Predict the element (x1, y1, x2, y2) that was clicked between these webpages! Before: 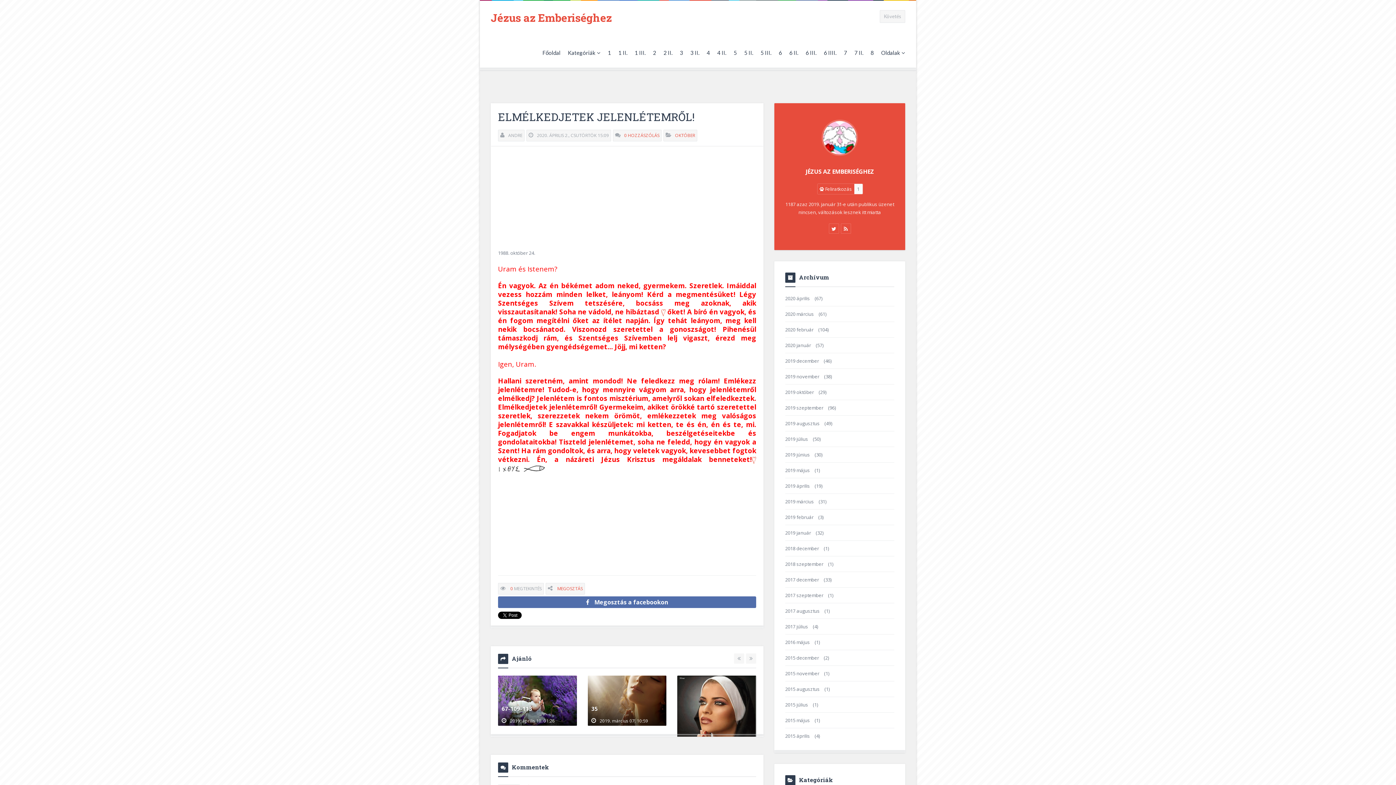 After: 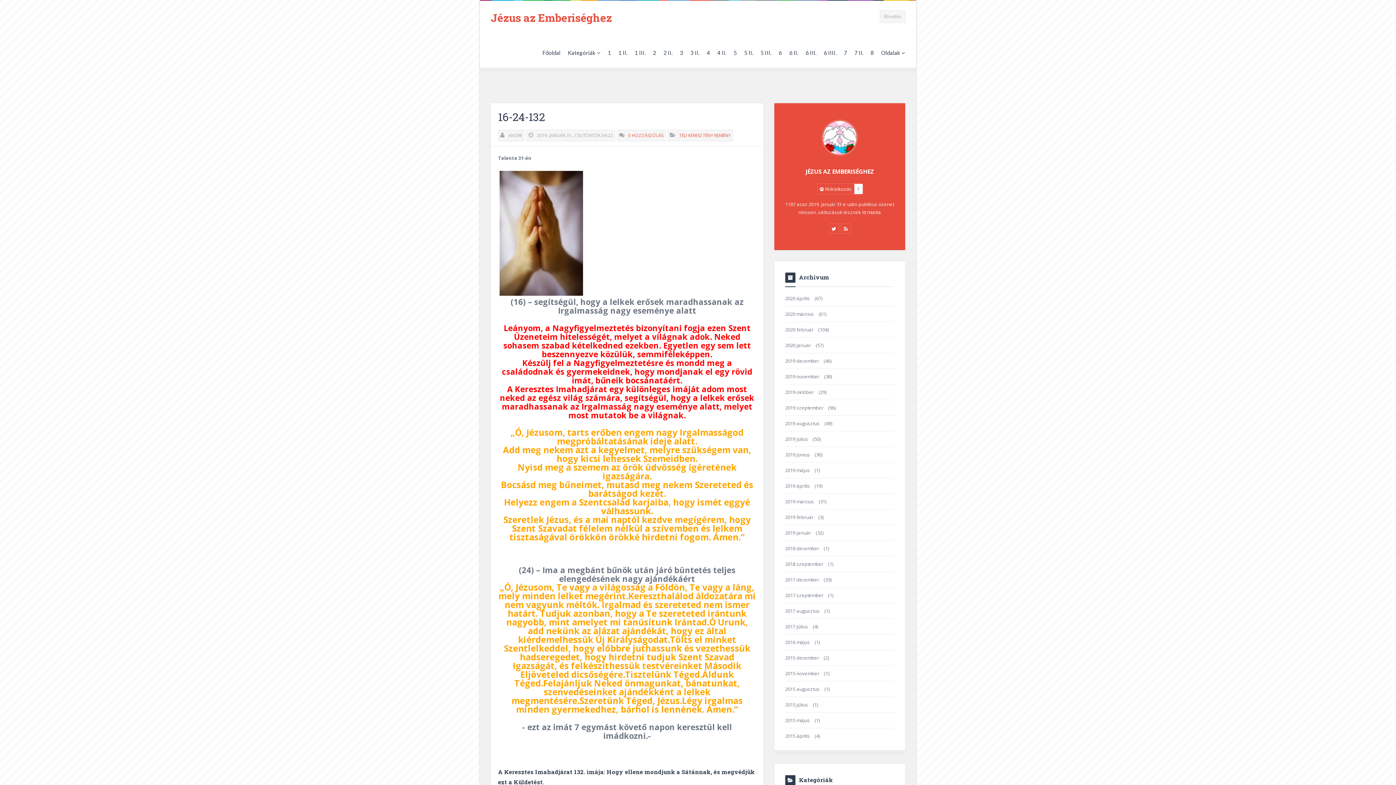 Action: label: 2019 január (32) bbox: (785, 529, 823, 536)